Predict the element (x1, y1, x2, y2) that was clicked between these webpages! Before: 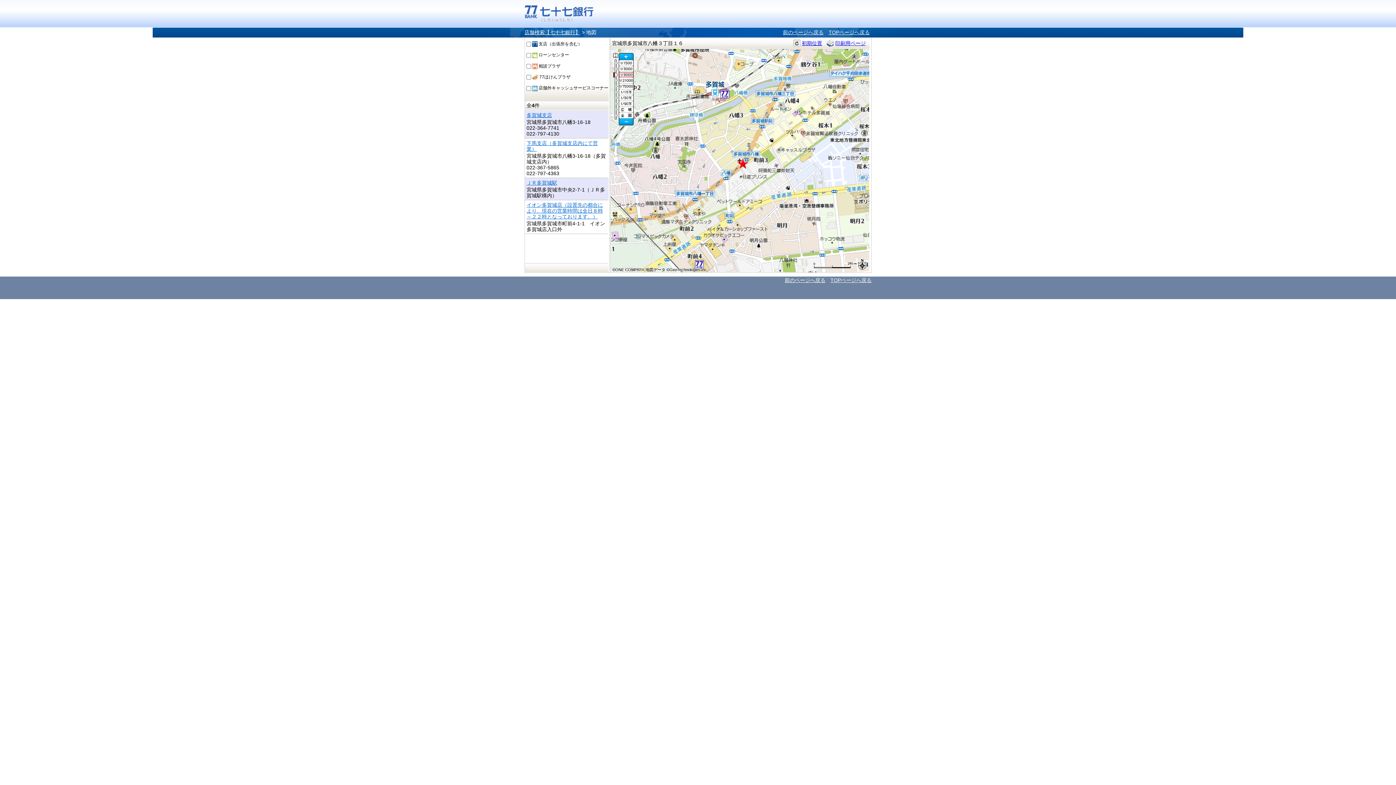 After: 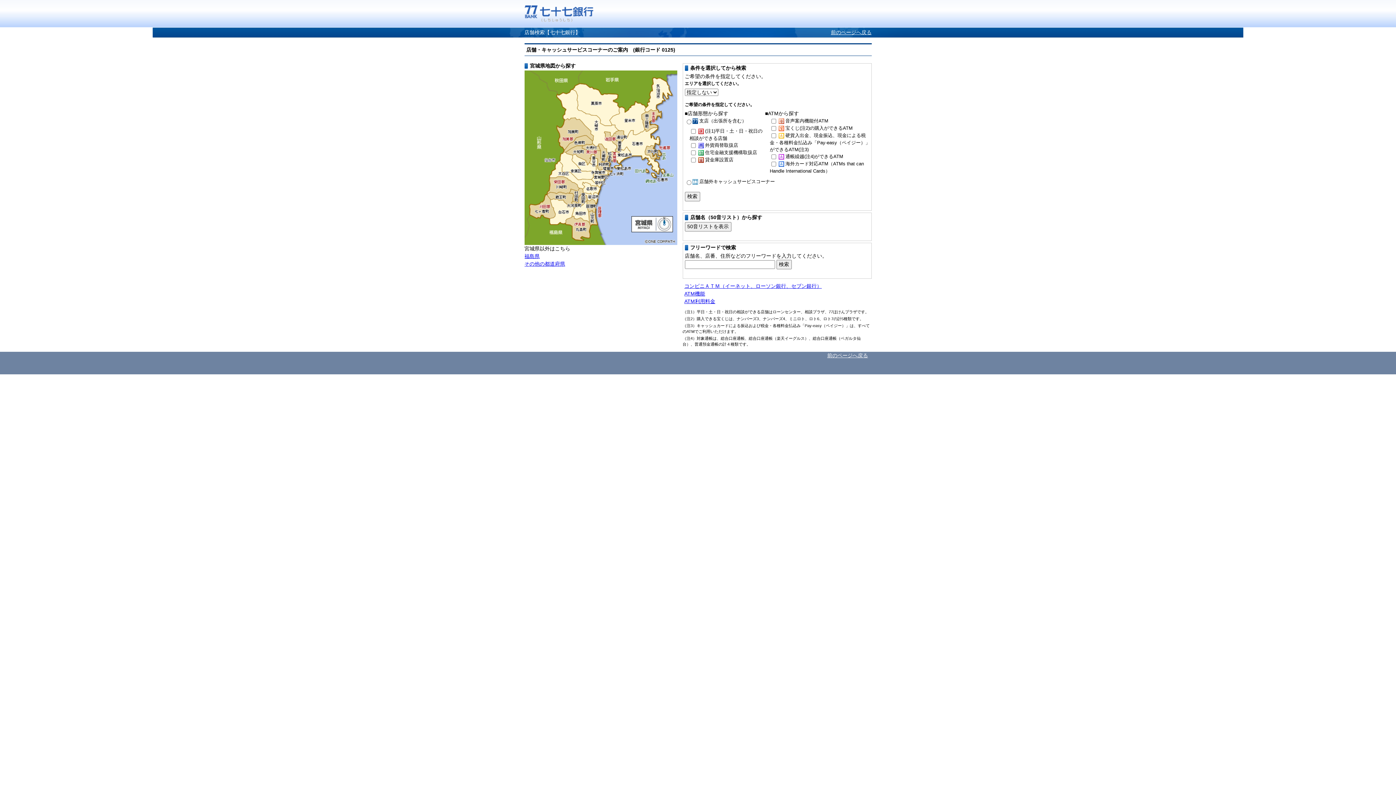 Action: bbox: (524, 29, 580, 35) label: 店舗検索【七十七銀行】